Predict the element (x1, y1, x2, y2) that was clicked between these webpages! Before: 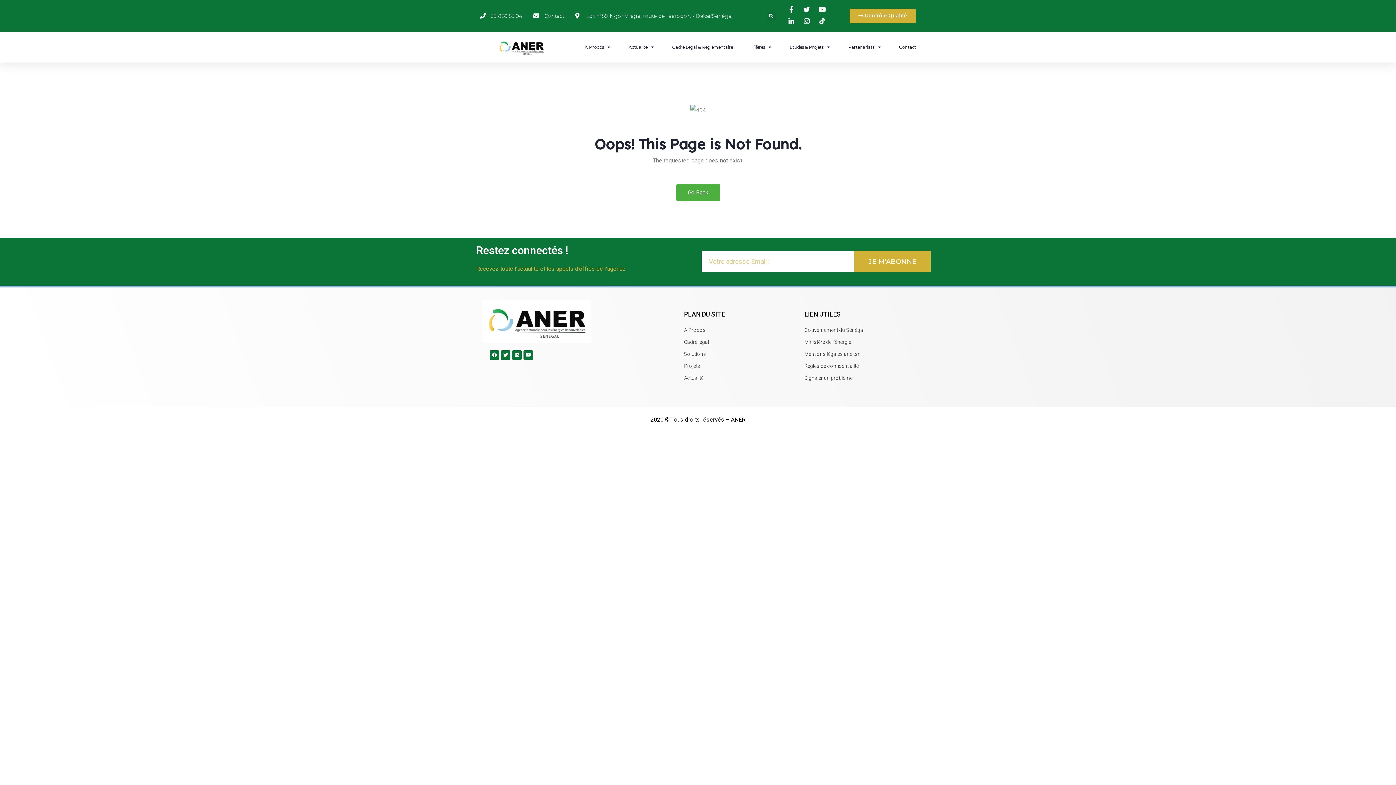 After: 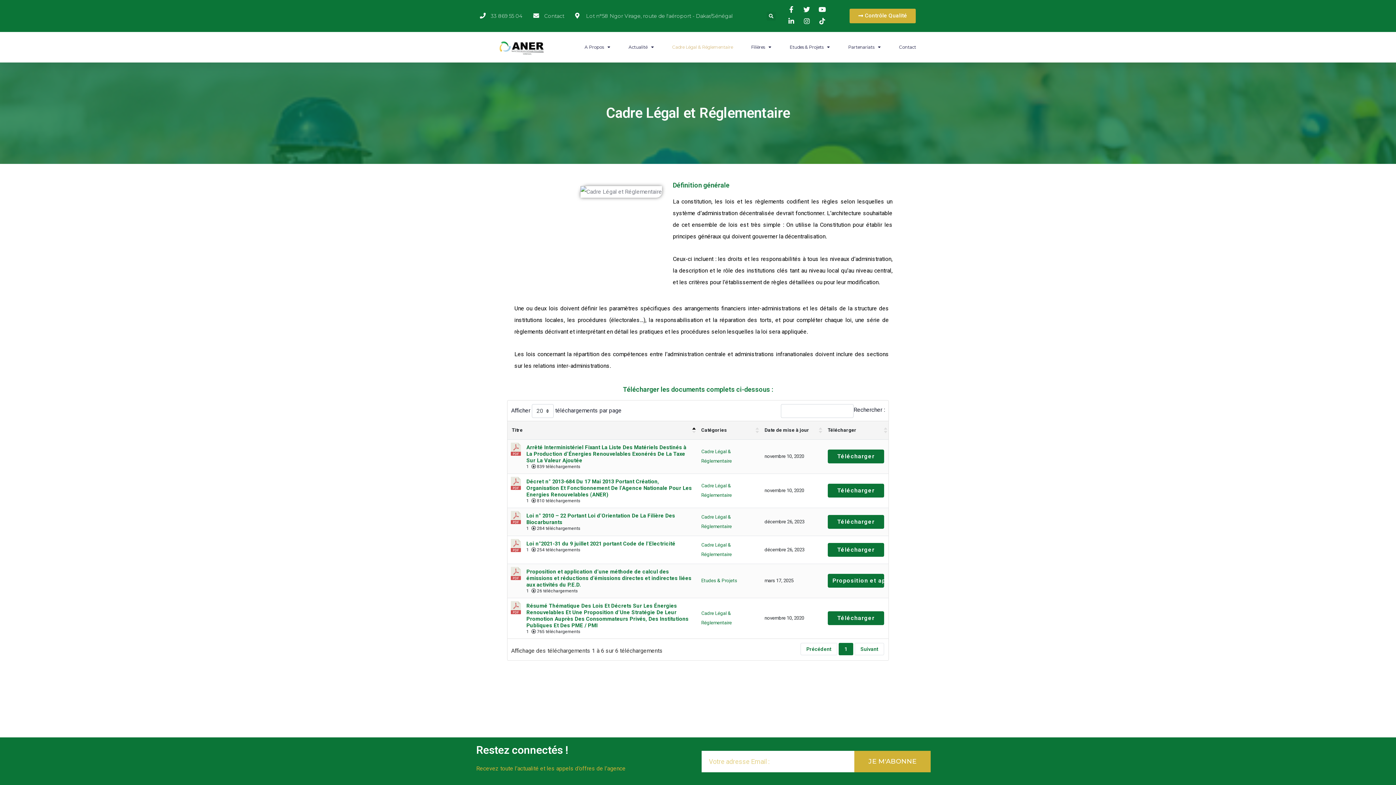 Action: bbox: (672, 38, 733, 55) label: Cadre Légal & Réglementaire